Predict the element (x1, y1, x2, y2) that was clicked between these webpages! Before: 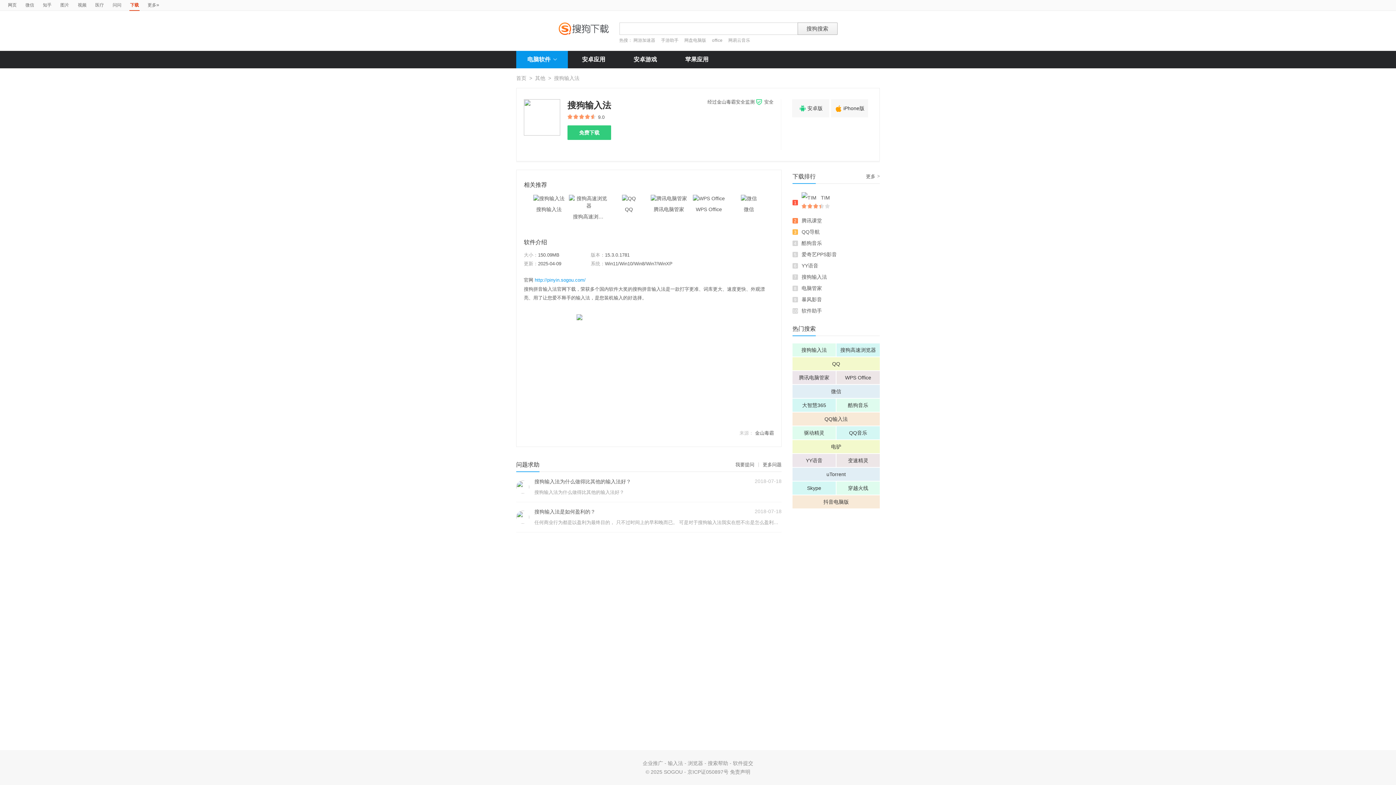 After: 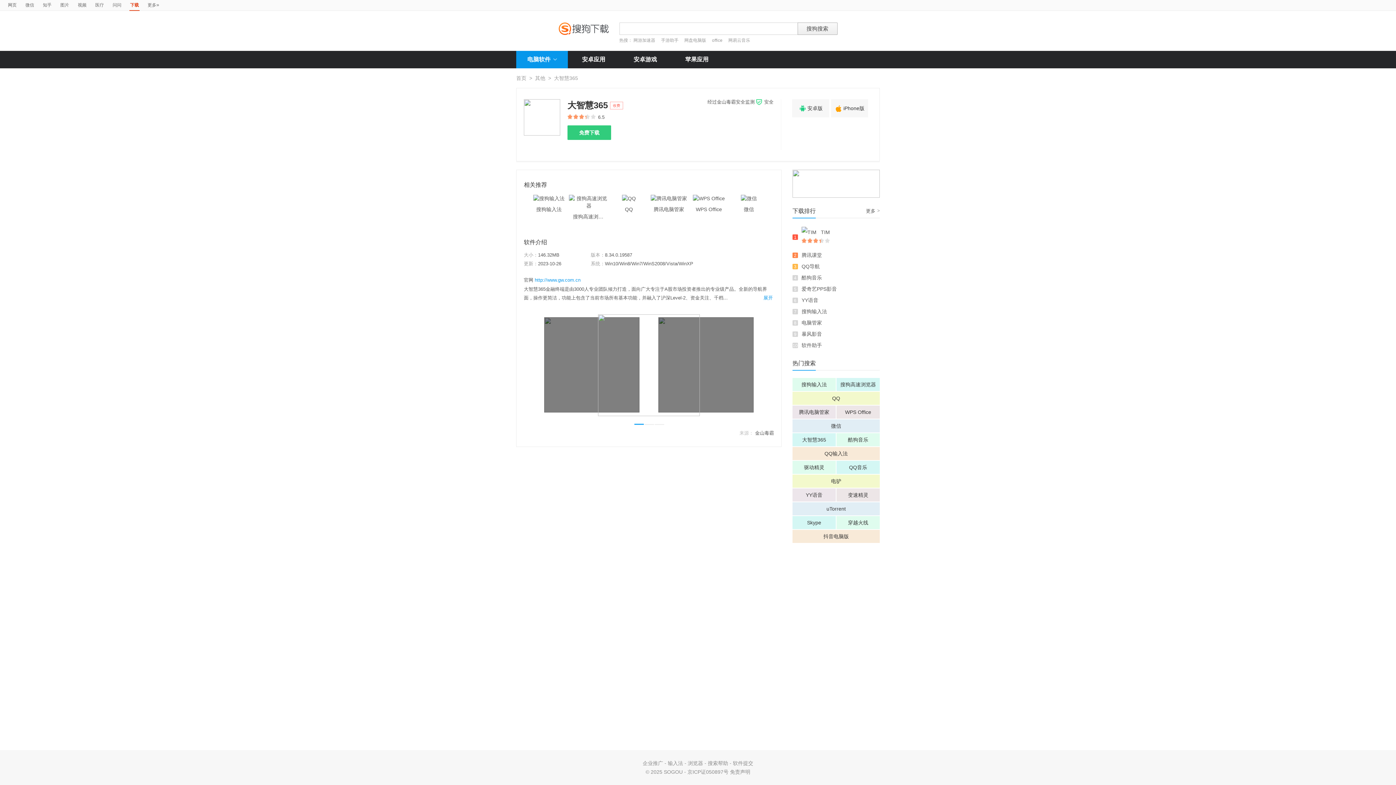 Action: label: 大智慧365 bbox: (792, 398, 836, 412)